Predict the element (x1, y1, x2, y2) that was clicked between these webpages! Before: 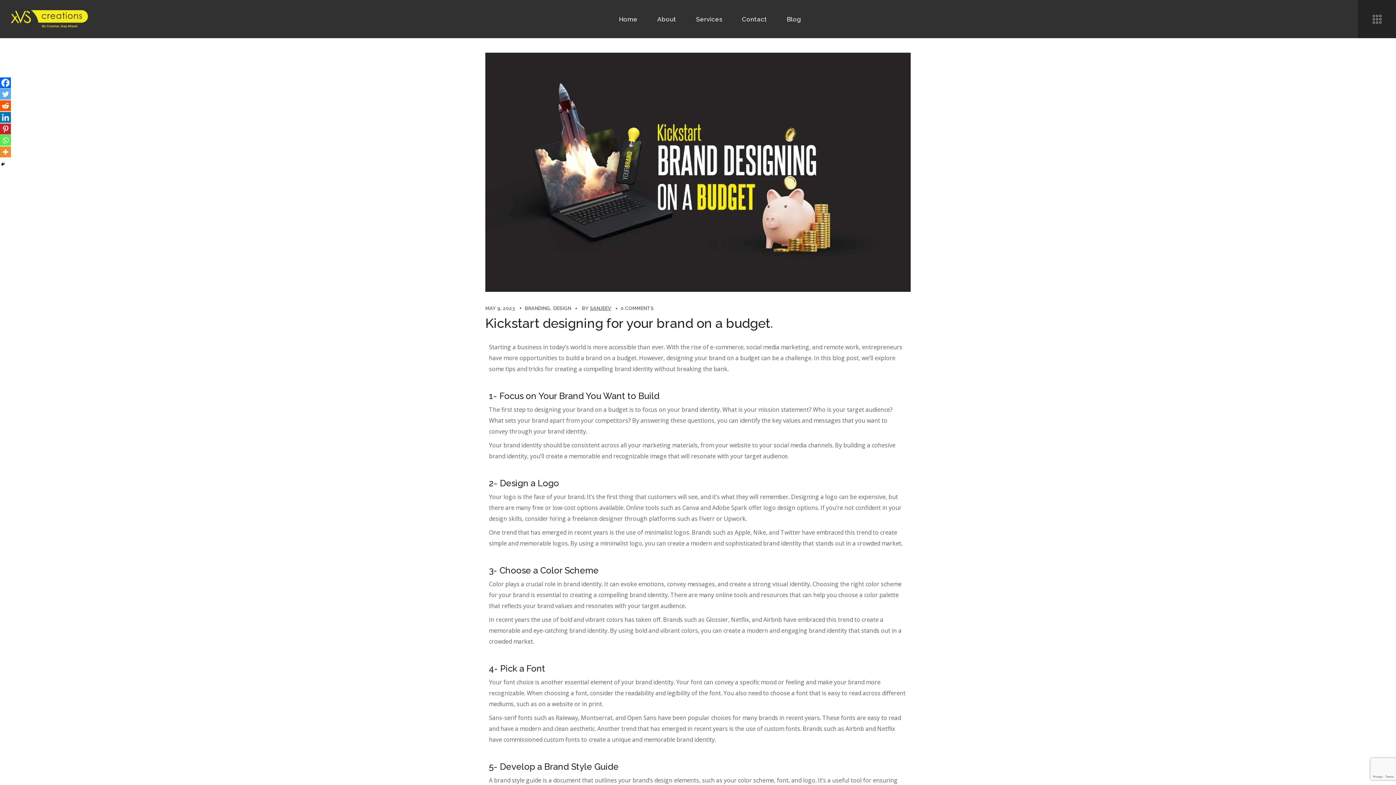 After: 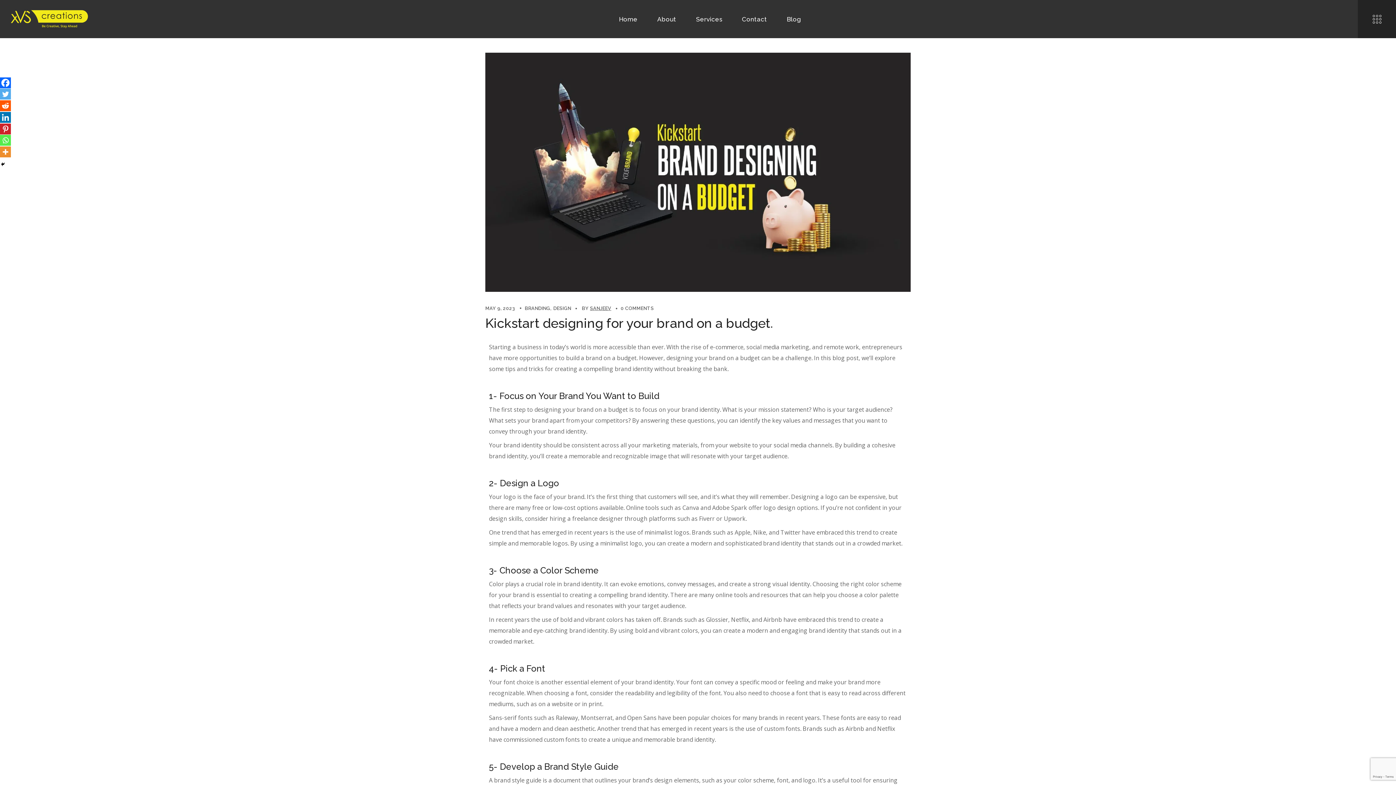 Action: label: Whatsapp bbox: (0, 135, 10, 145)